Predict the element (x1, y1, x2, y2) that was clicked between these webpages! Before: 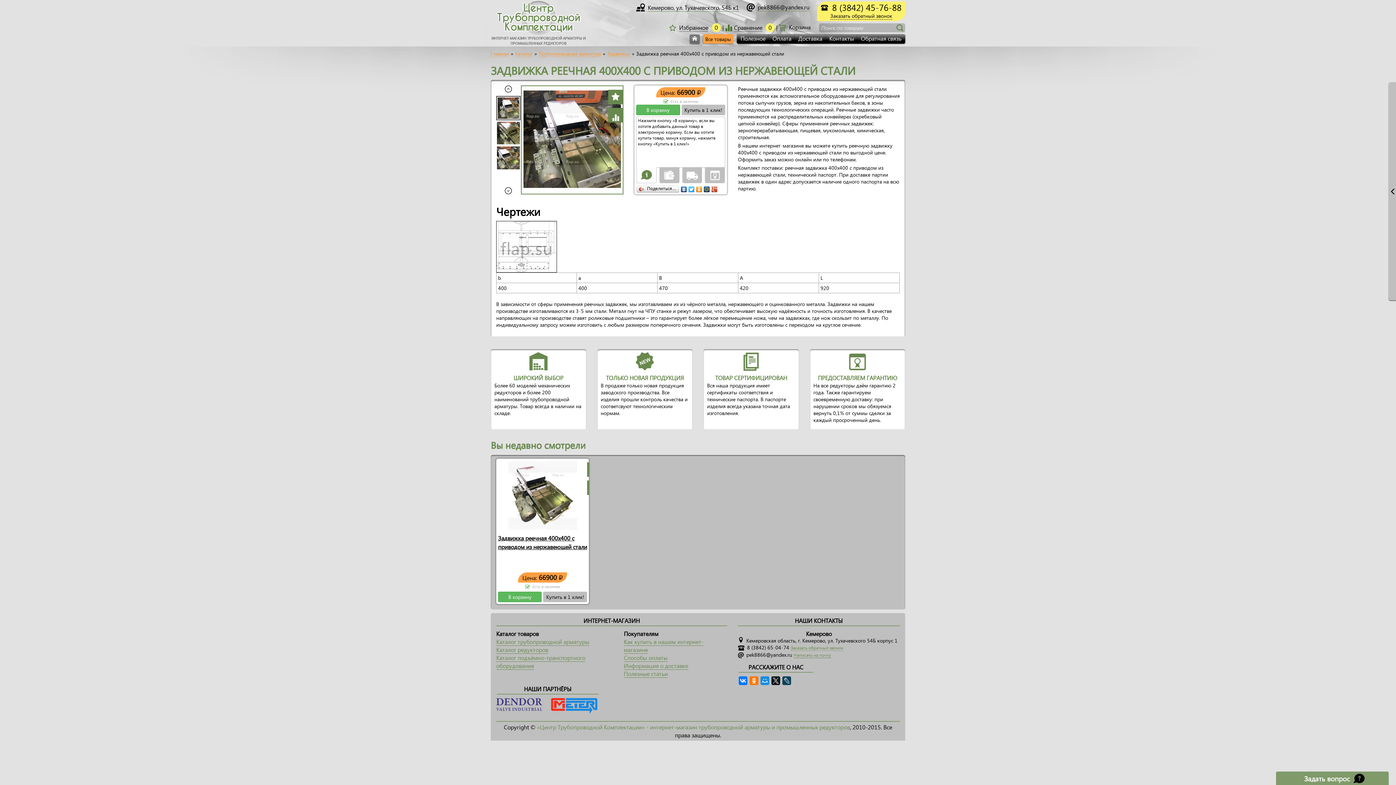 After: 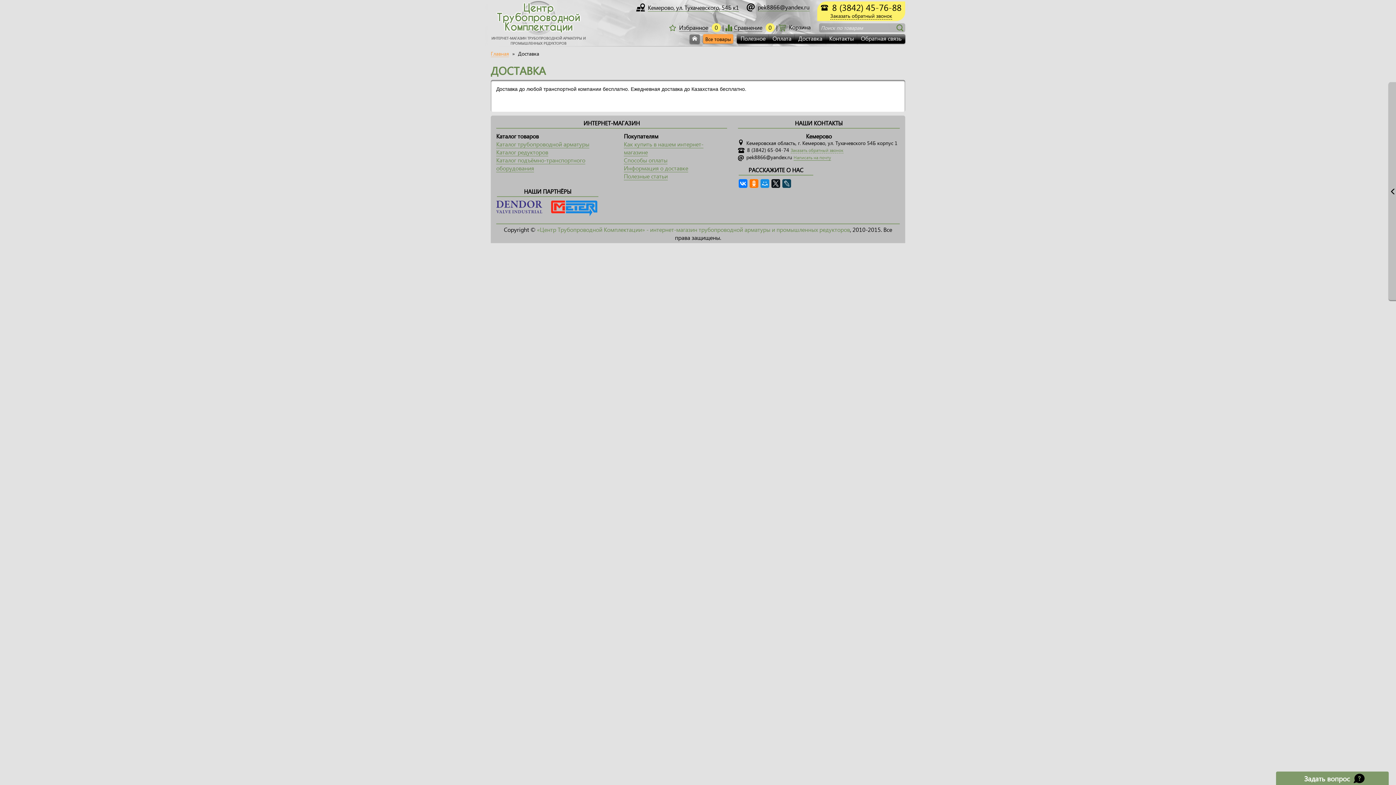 Action: bbox: (794, 34, 826, 43) label: Доставка